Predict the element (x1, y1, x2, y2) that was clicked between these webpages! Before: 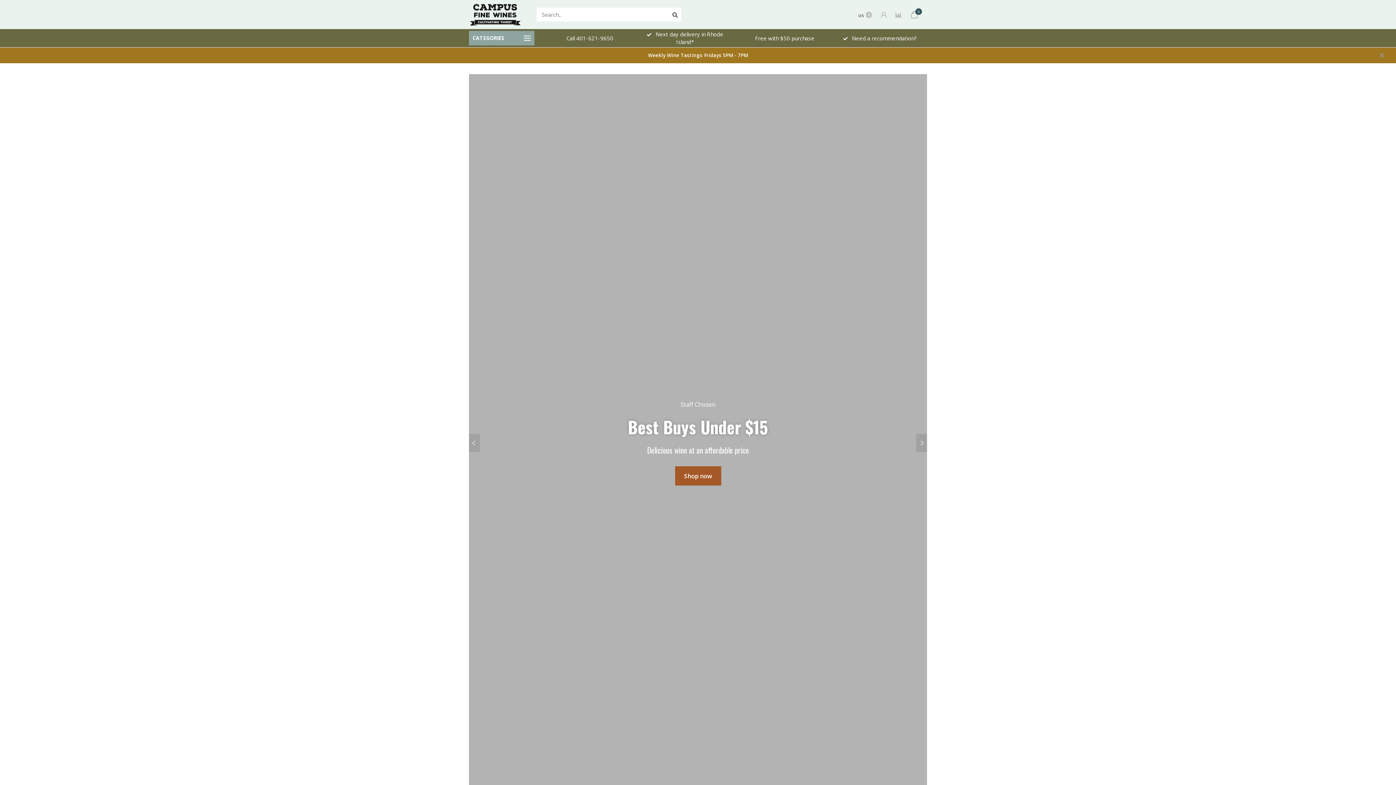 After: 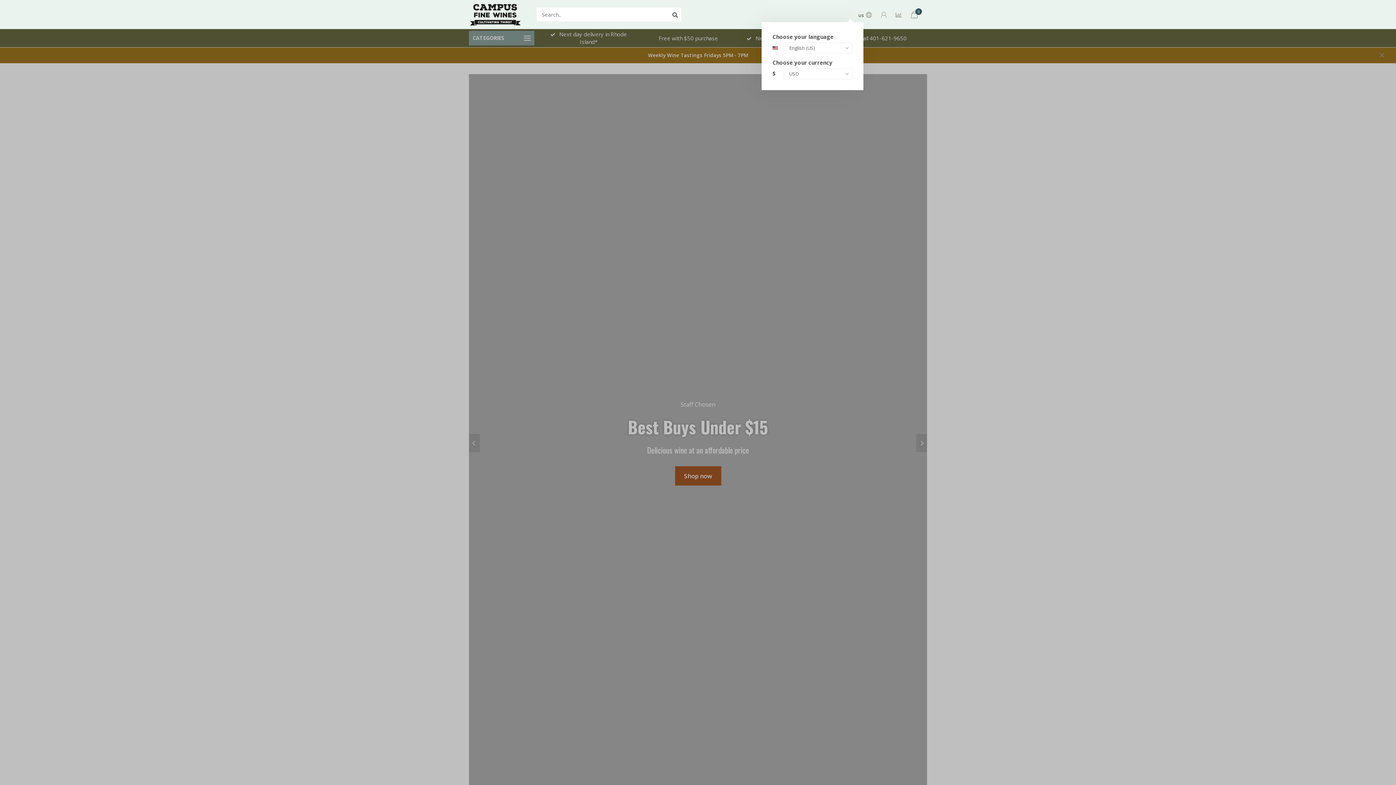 Action: bbox: (858, 11, 872, 19) label: US